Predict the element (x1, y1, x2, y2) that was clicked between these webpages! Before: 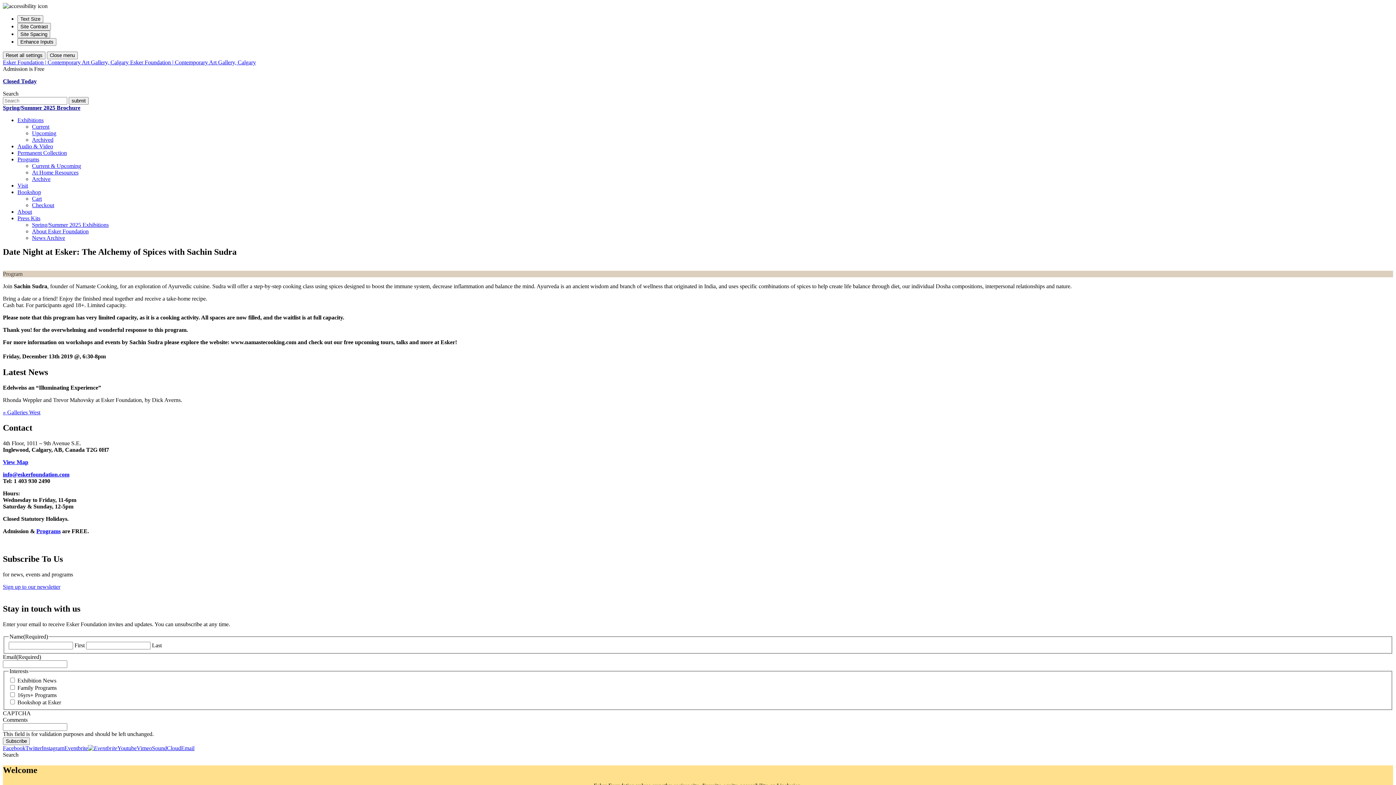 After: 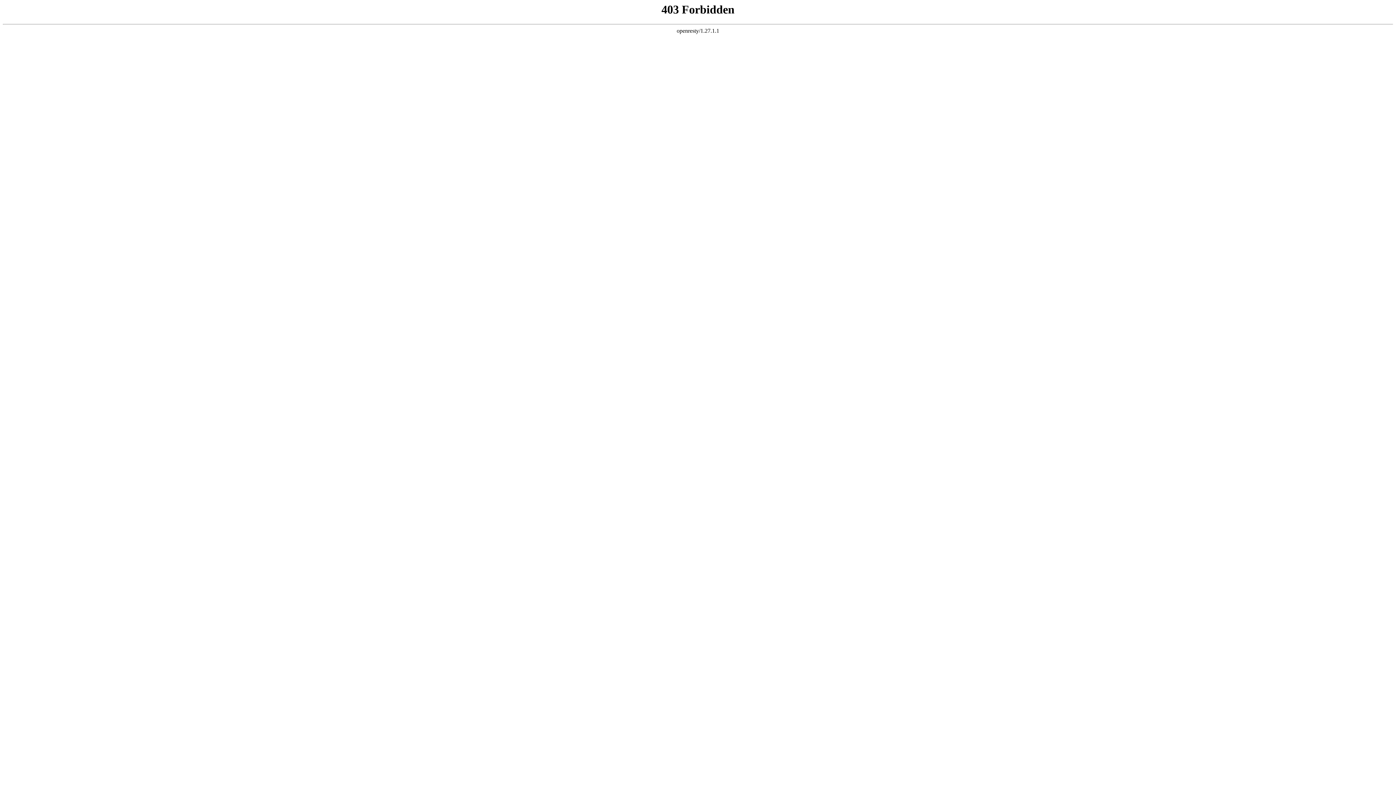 Action: bbox: (130, 59, 256, 65) label: Esker Foundation | Contemporary Art Gallery, Calgary